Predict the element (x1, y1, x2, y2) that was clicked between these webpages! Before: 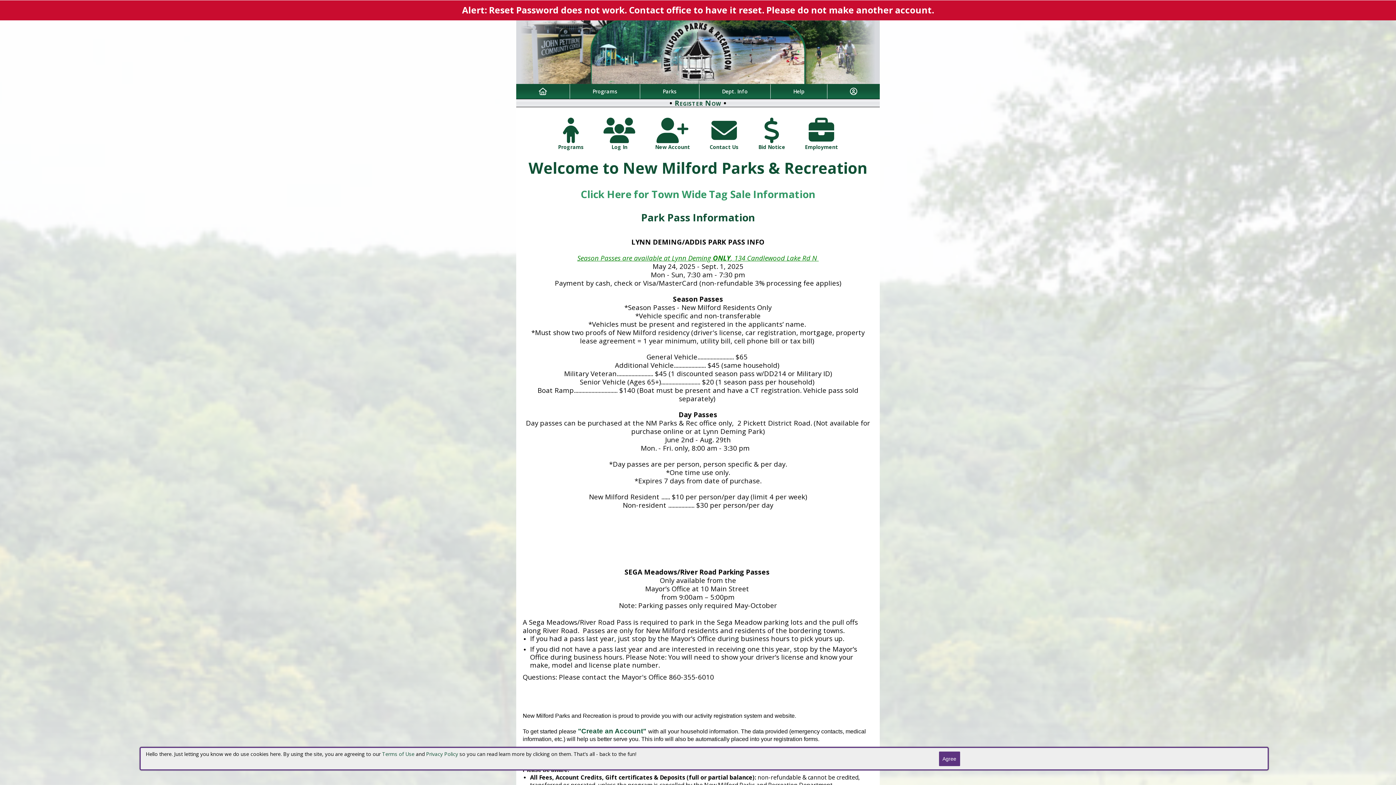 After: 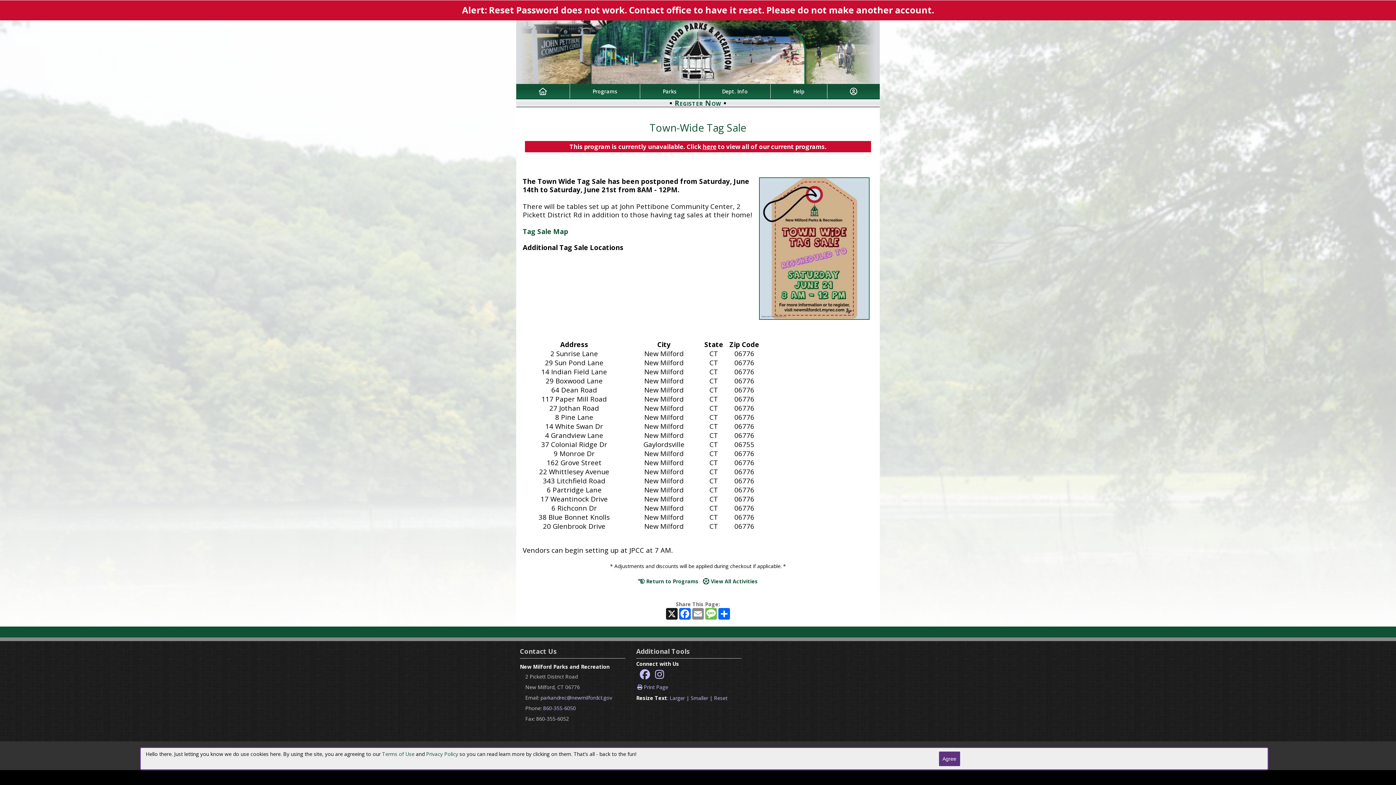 Action: label: Click Here for Town Wide Tag Sale Information bbox: (580, 187, 815, 201)